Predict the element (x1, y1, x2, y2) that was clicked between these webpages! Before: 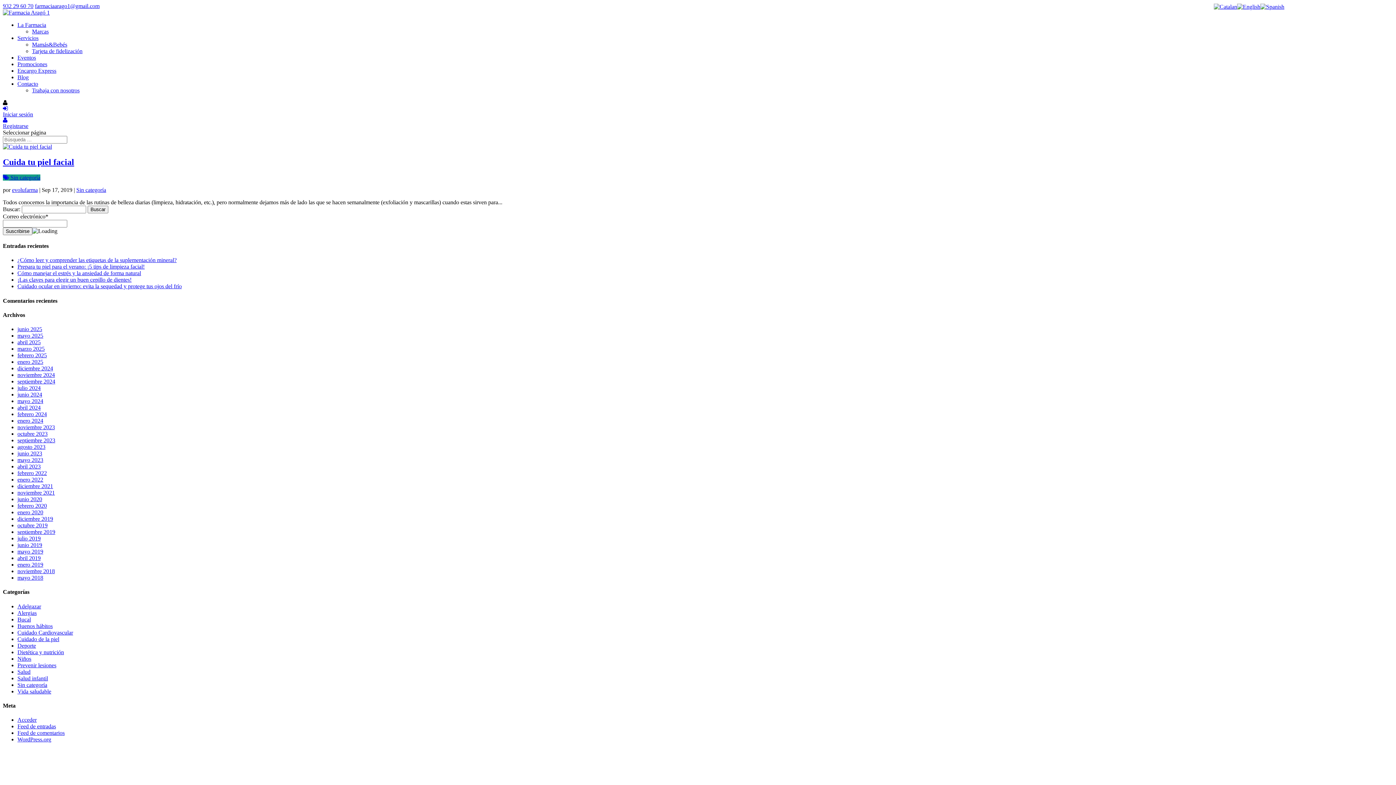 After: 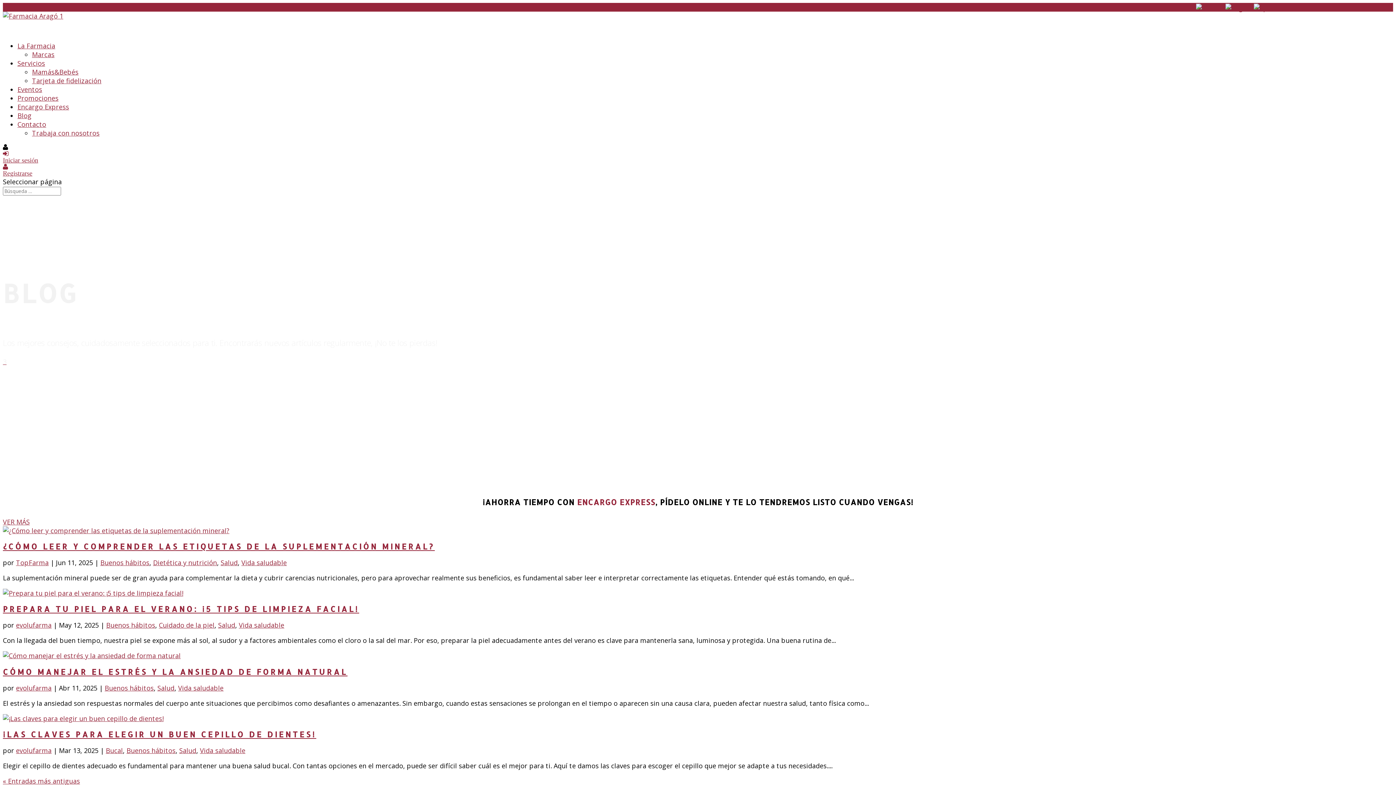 Action: bbox: (17, 74, 28, 80) label: Blog